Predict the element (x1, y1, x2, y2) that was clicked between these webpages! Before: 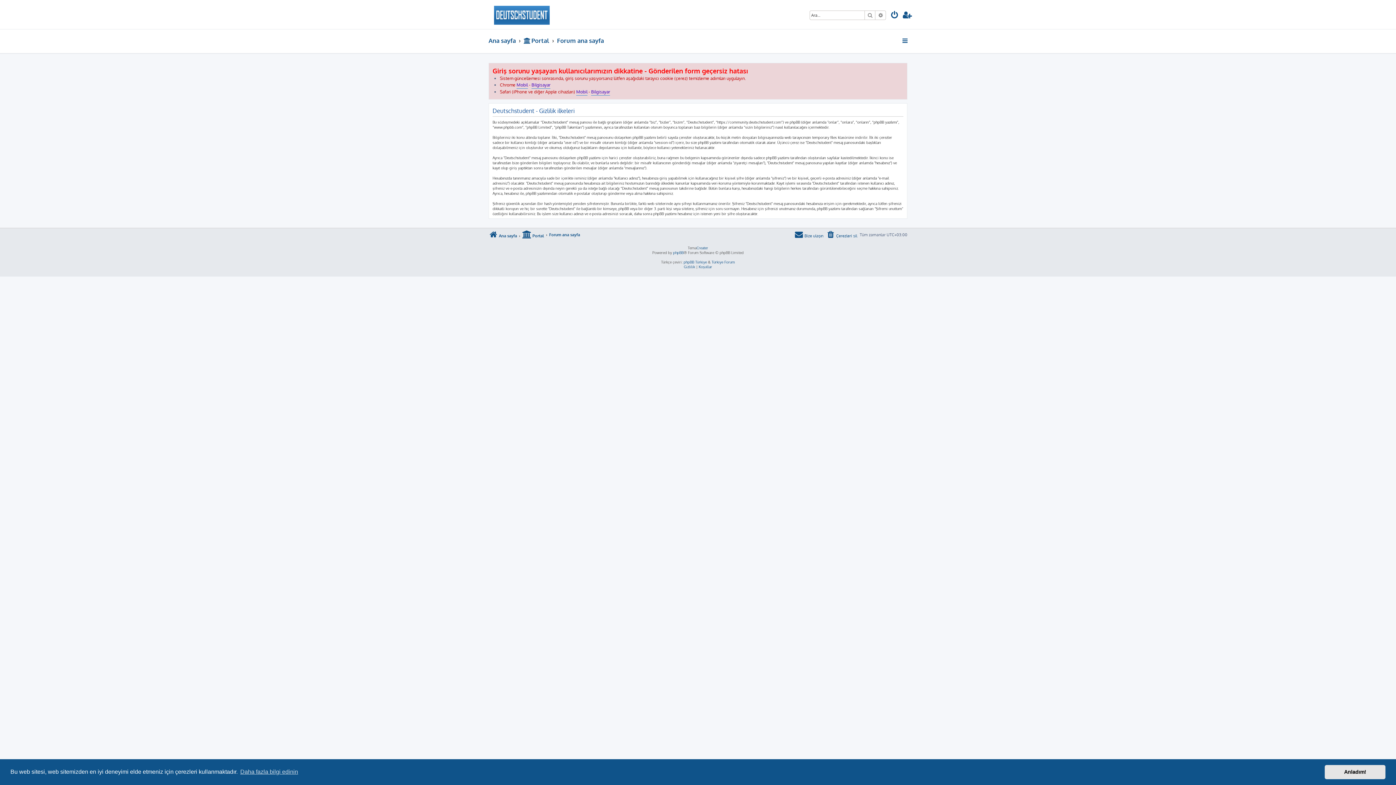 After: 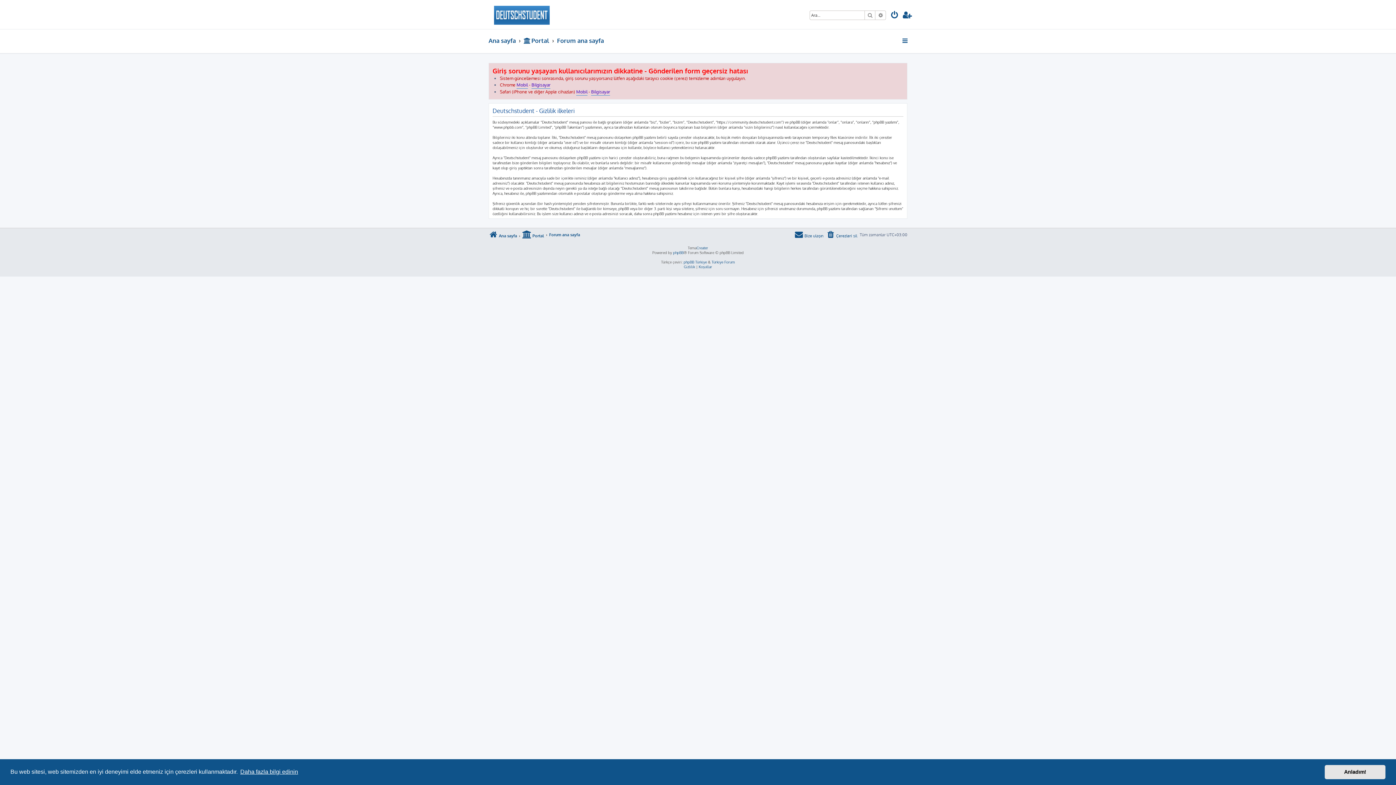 Action: label: learn more about cookies bbox: (239, 766, 299, 777)